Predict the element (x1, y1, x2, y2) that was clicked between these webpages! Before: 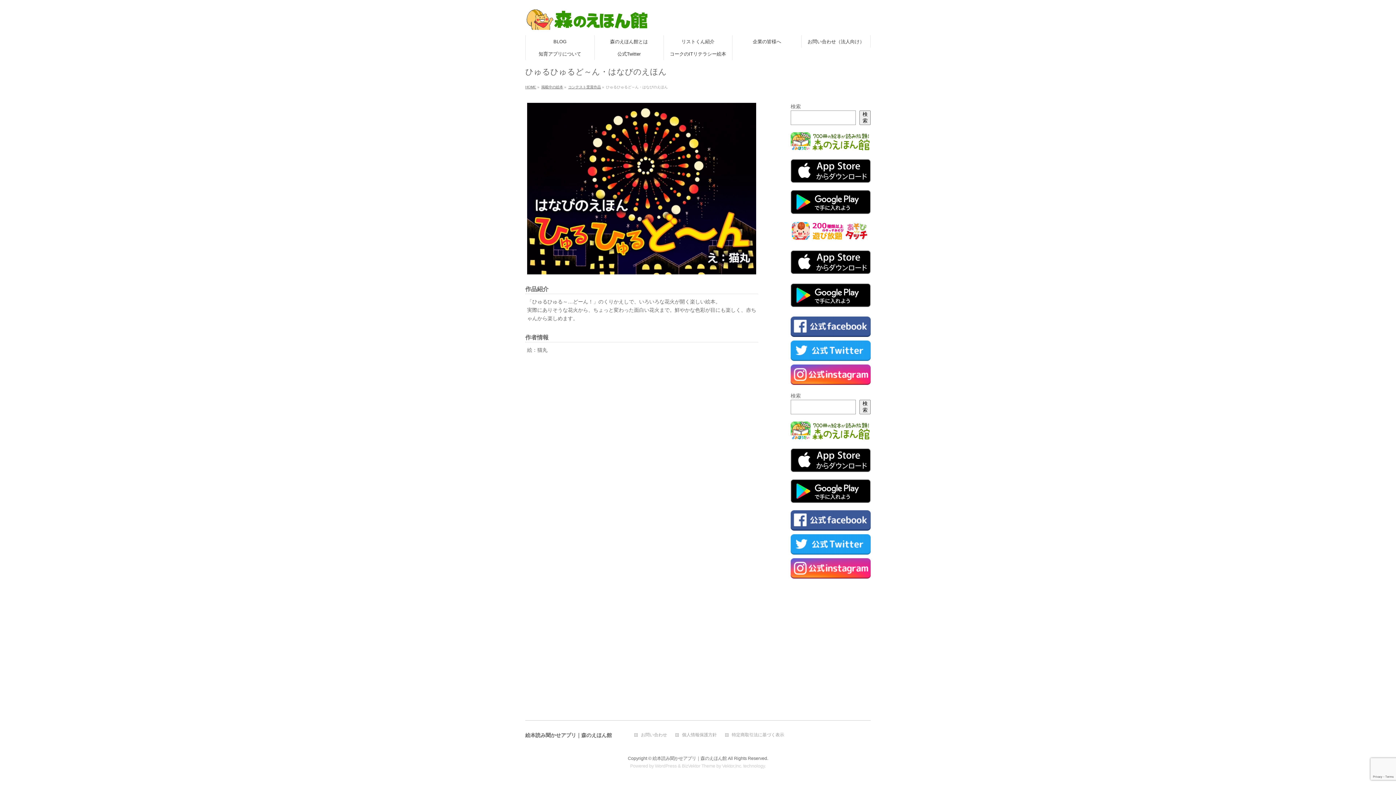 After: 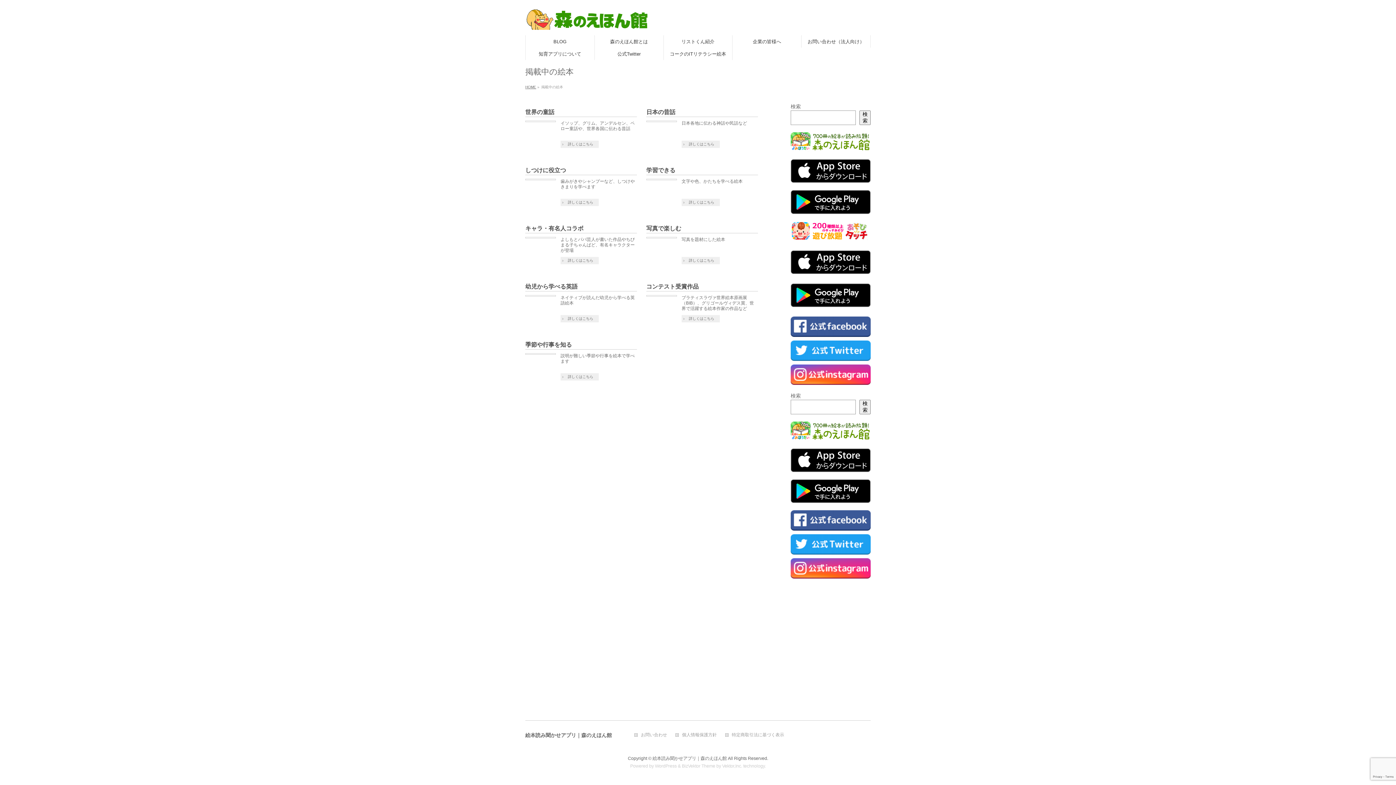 Action: label: 掲載中の絵本 bbox: (541, 85, 563, 89)